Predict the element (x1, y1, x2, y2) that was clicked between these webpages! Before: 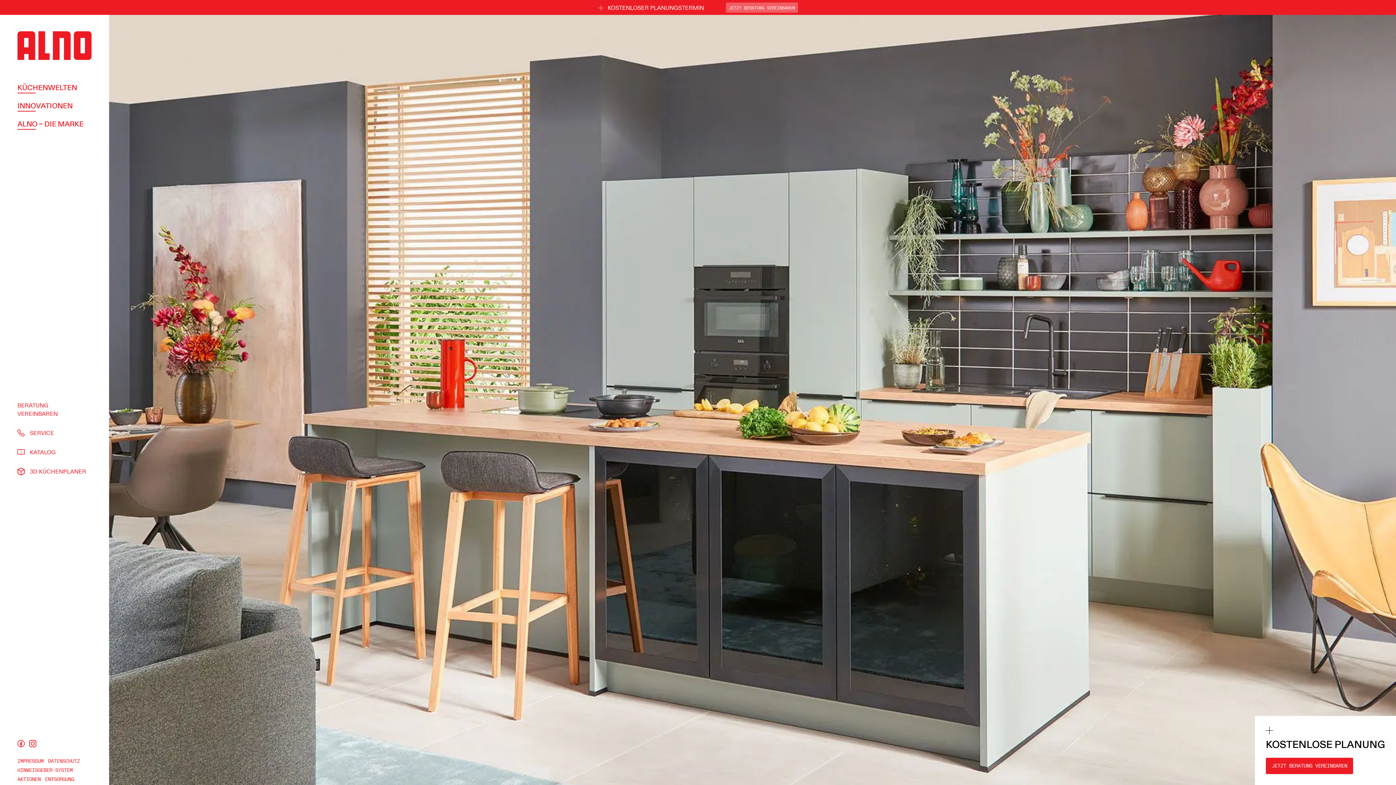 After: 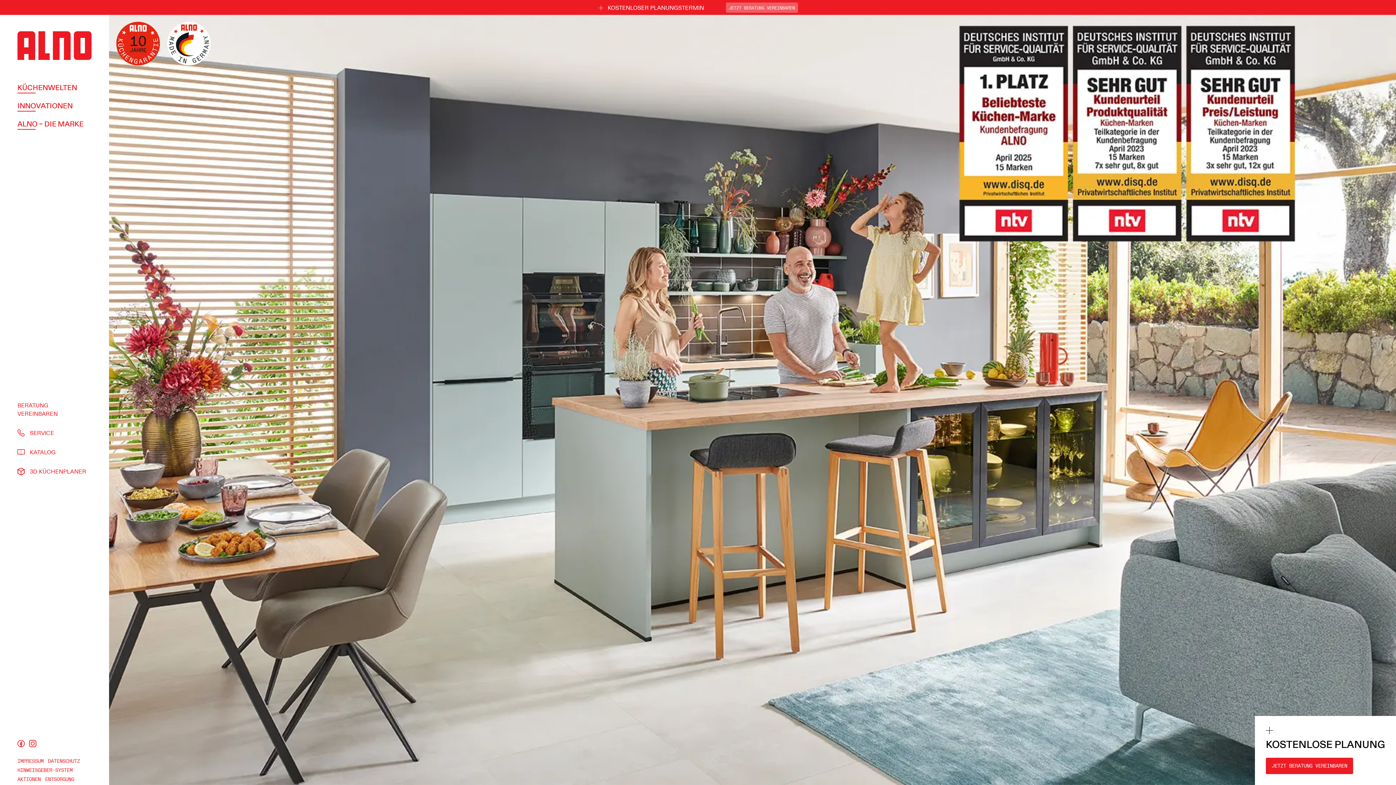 Action: bbox: (17, 31, 91, 60)